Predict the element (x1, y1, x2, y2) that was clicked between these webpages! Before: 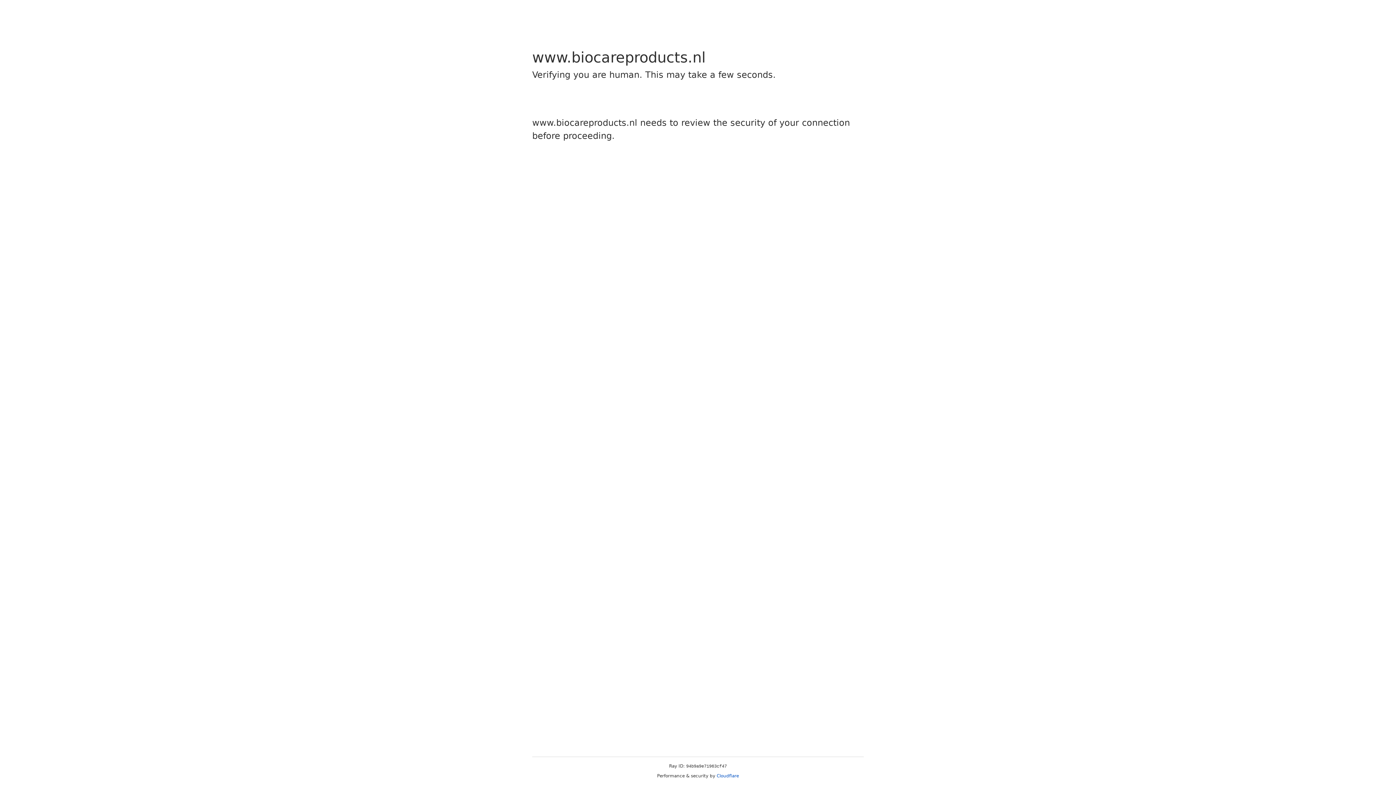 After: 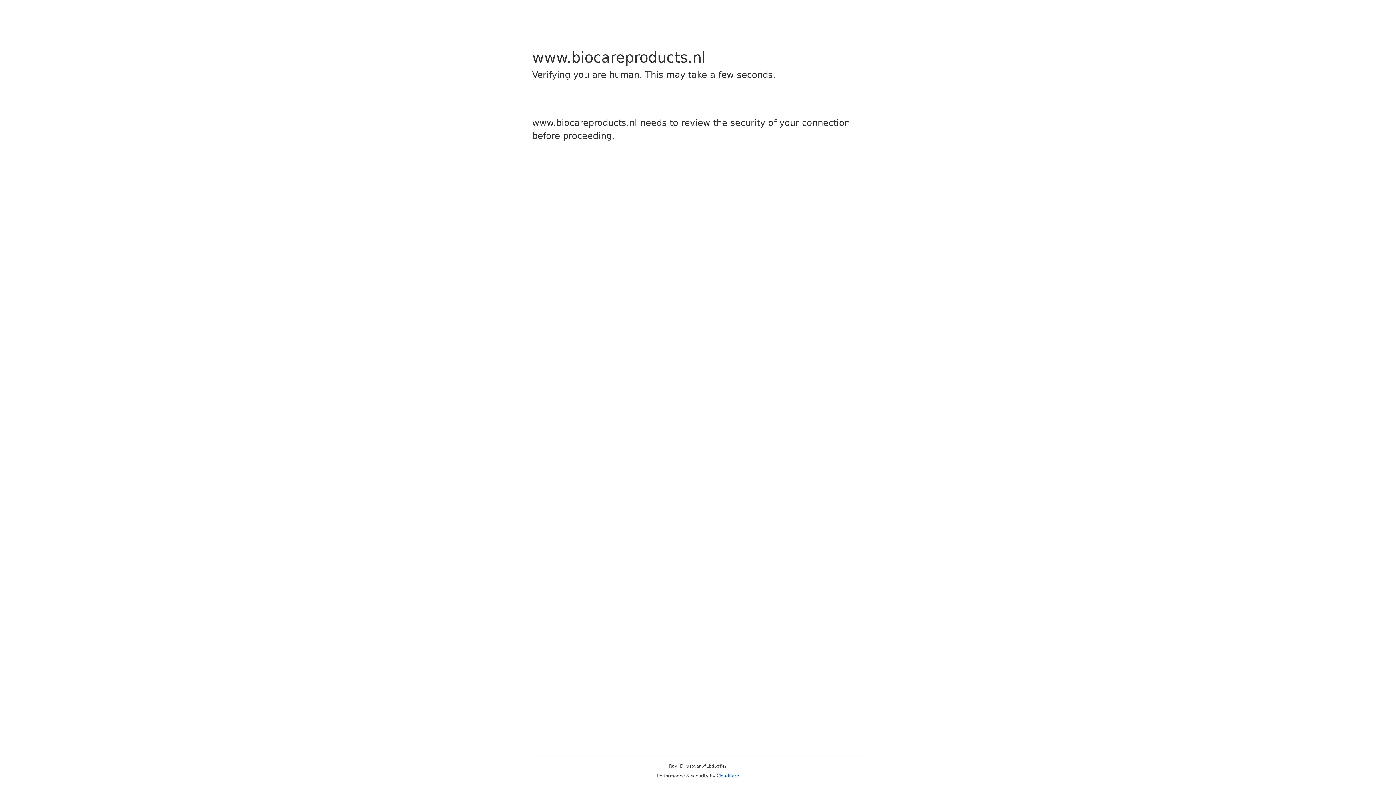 Action: bbox: (716, 773, 739, 778) label: Cloudflare